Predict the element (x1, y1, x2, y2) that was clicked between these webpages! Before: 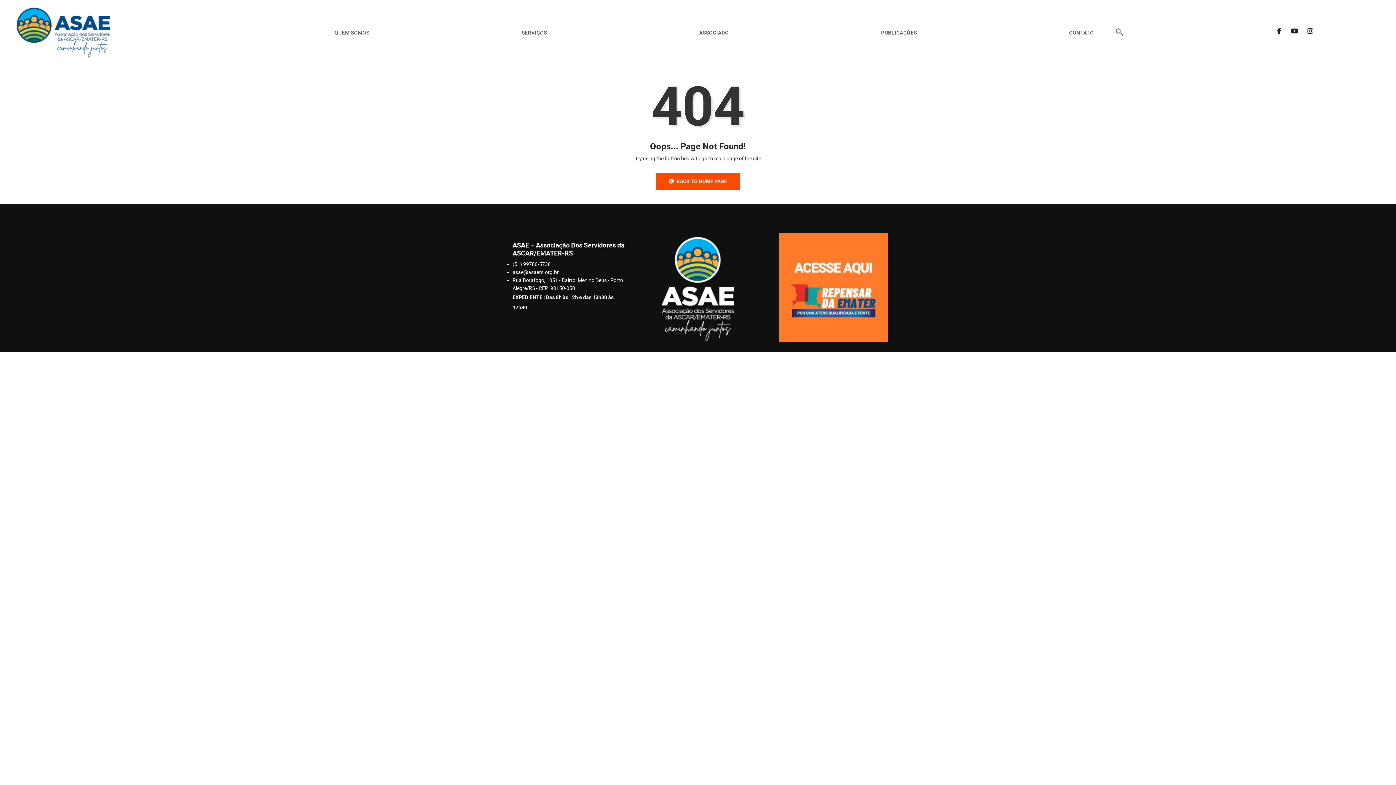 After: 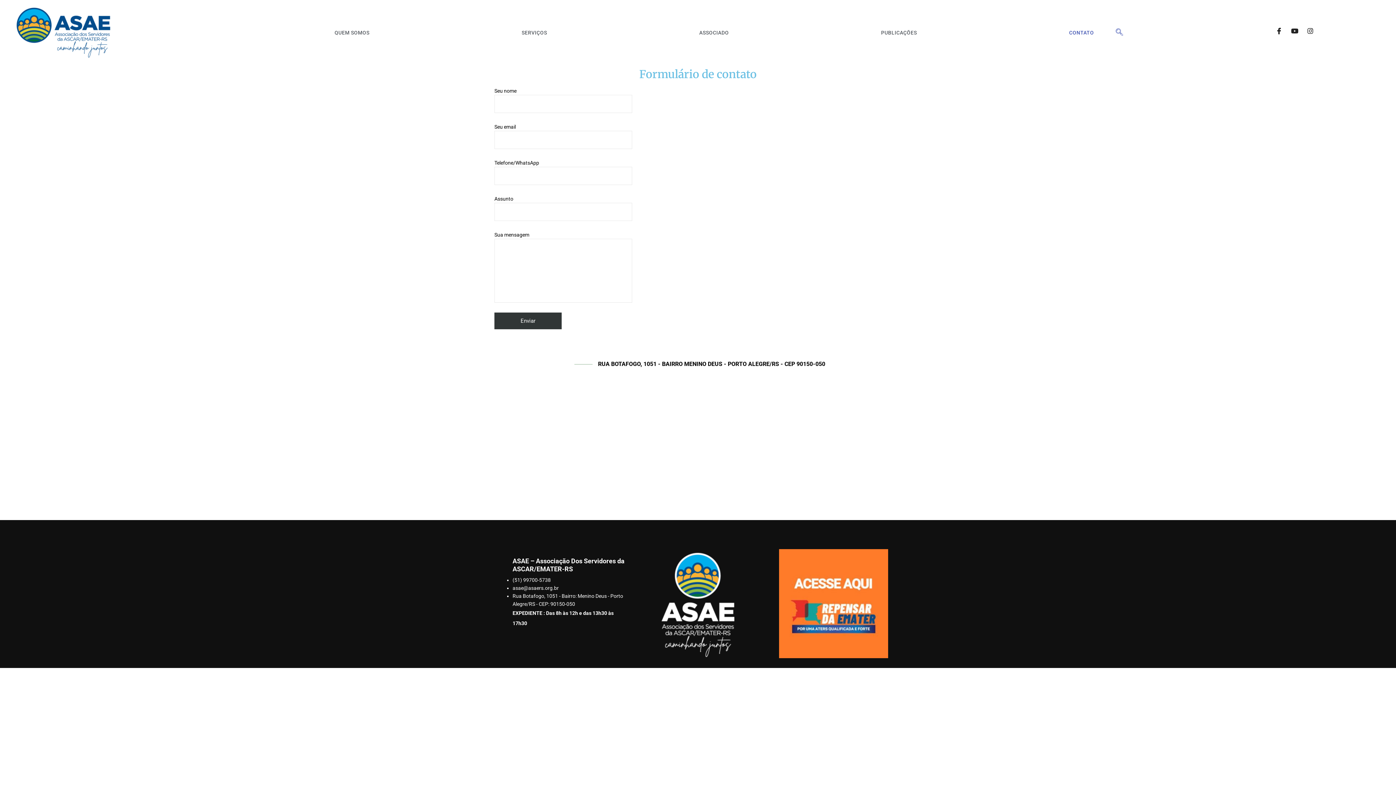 Action: label: CONTATO bbox: (1069, 9, 1103, 56)